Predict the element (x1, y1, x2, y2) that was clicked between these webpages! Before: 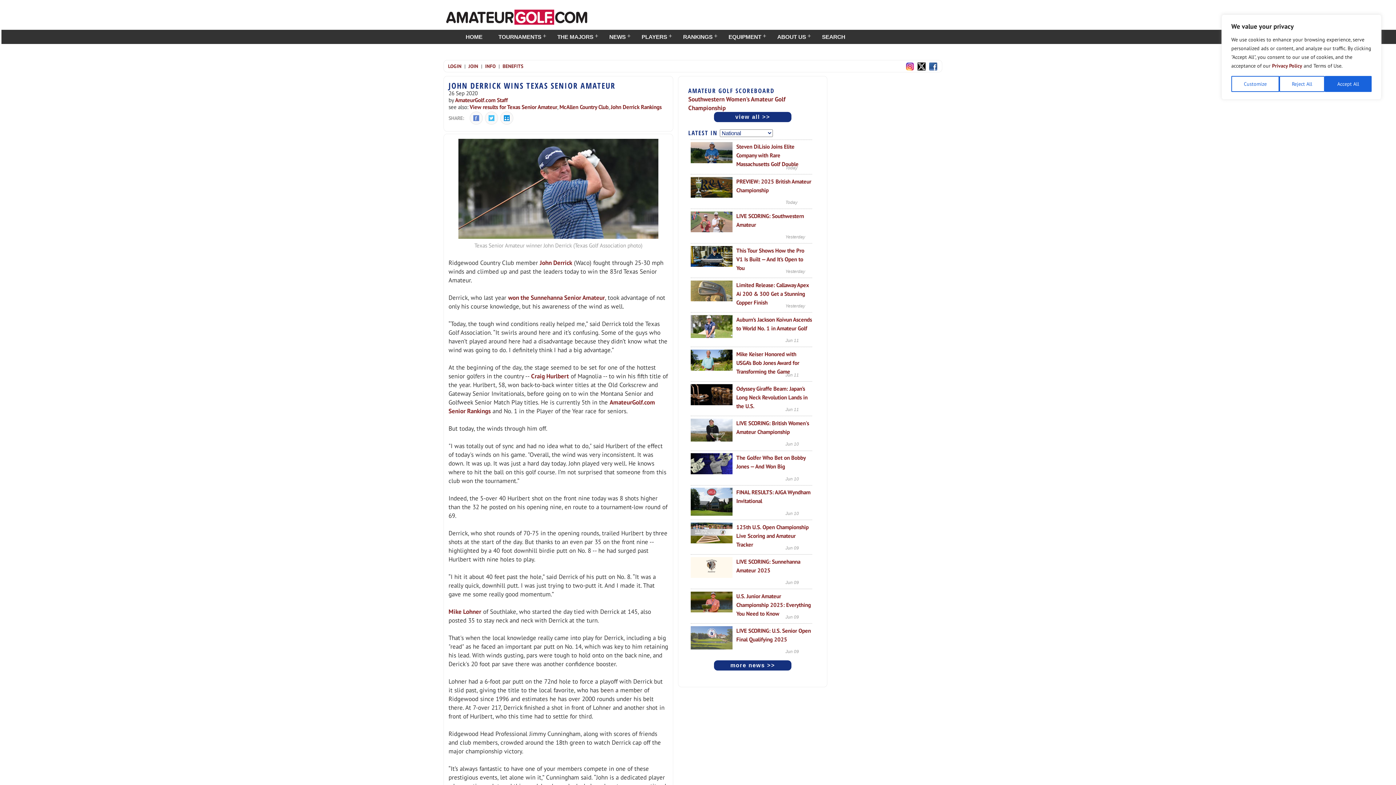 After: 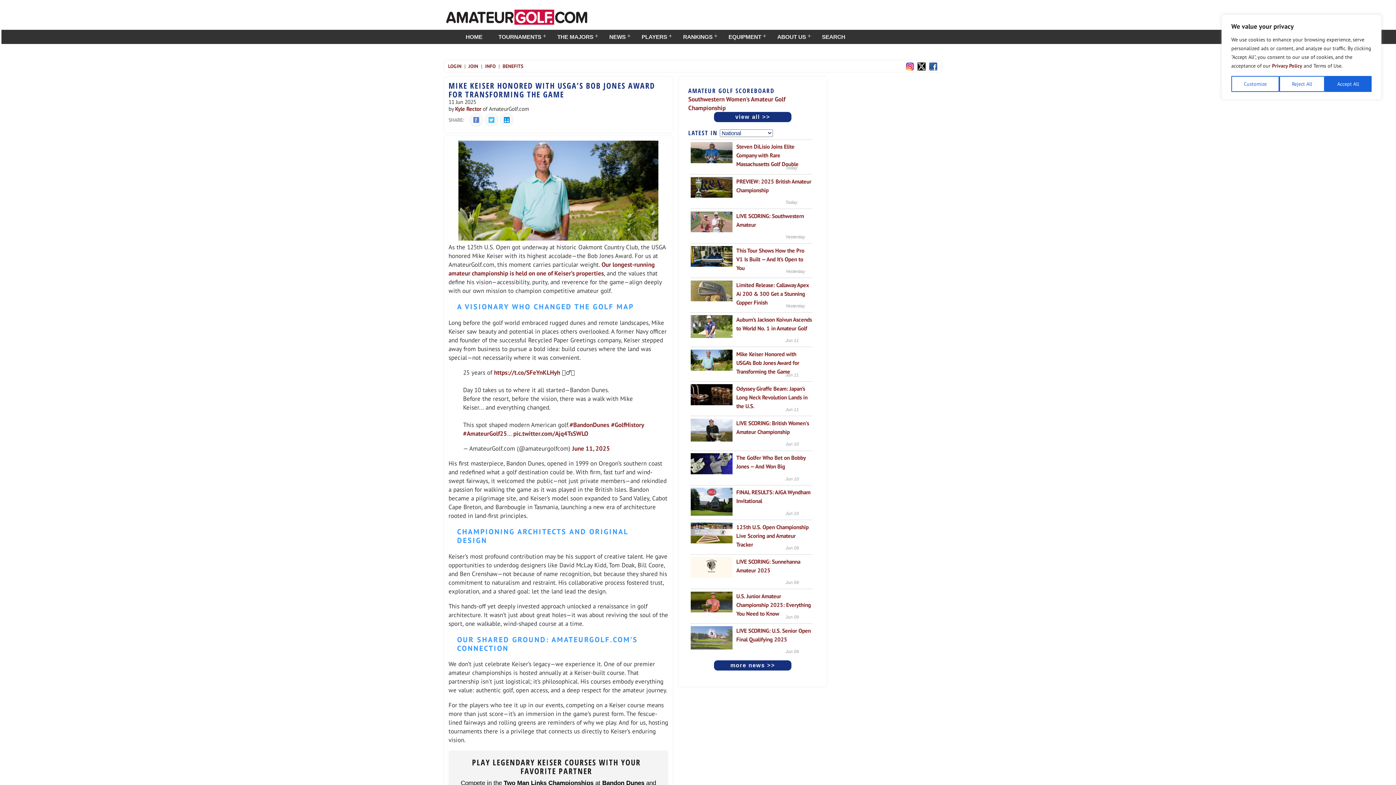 Action: bbox: (736, 350, 799, 375) label: Mike Keiser Honored with USGA’s Bob Jones Award for Transforming the Game